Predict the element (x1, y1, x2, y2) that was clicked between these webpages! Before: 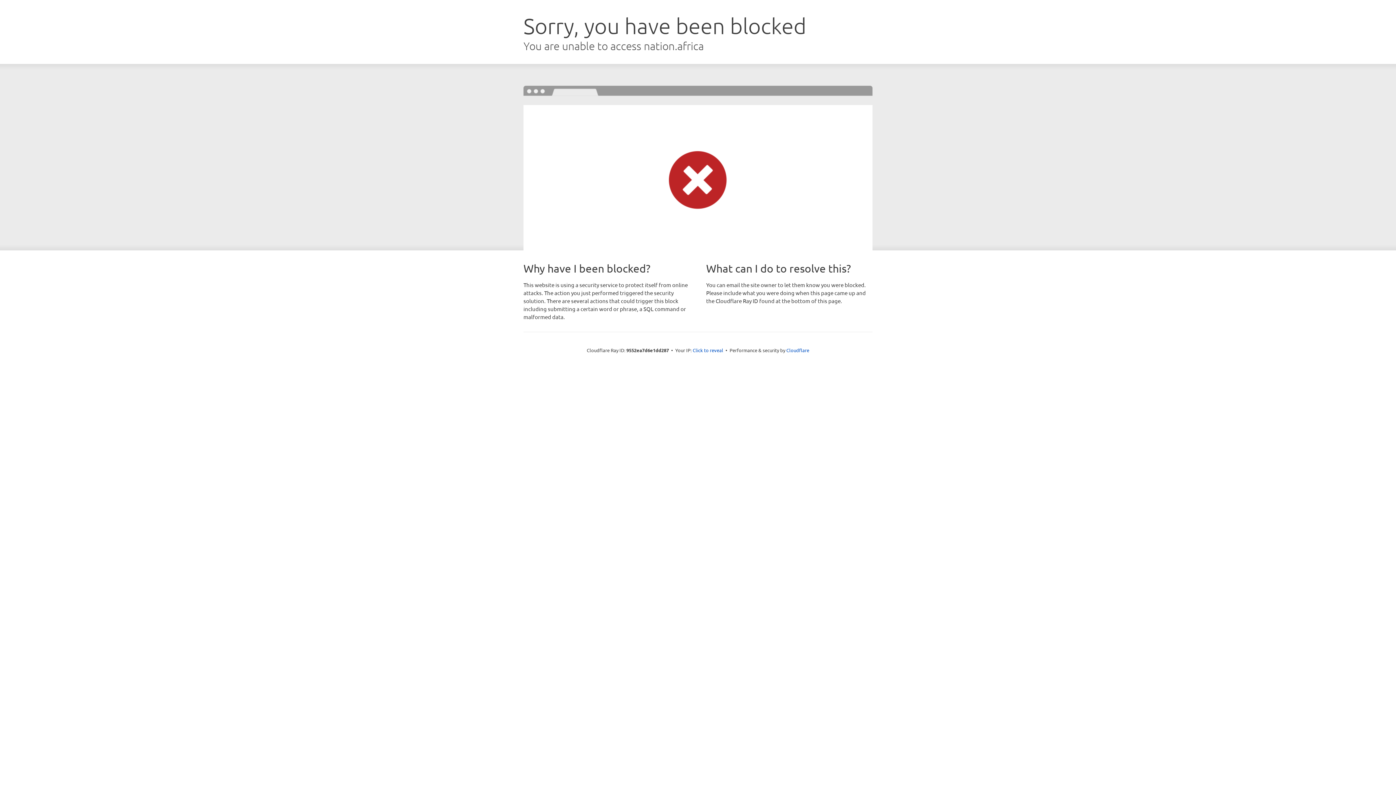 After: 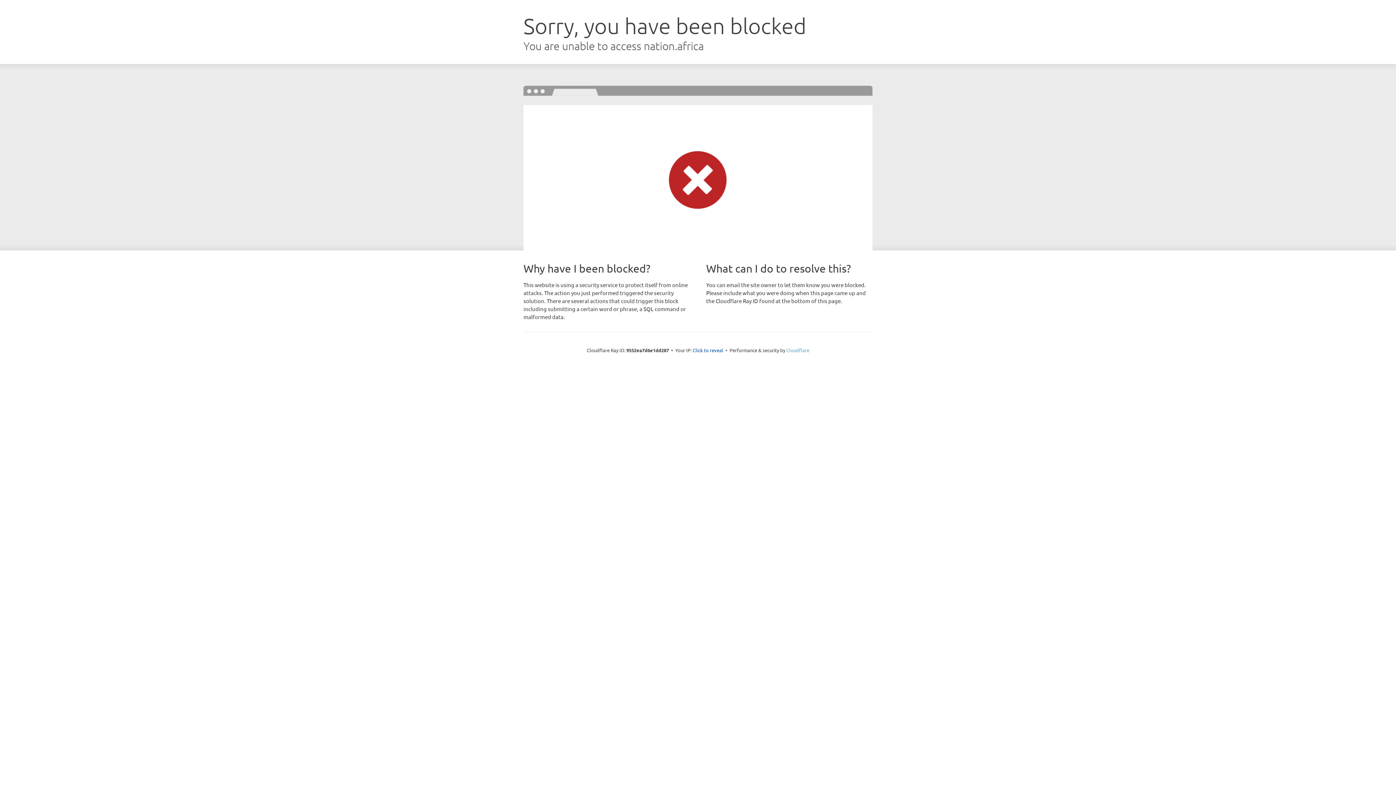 Action: bbox: (786, 347, 809, 353) label: Cloudflare